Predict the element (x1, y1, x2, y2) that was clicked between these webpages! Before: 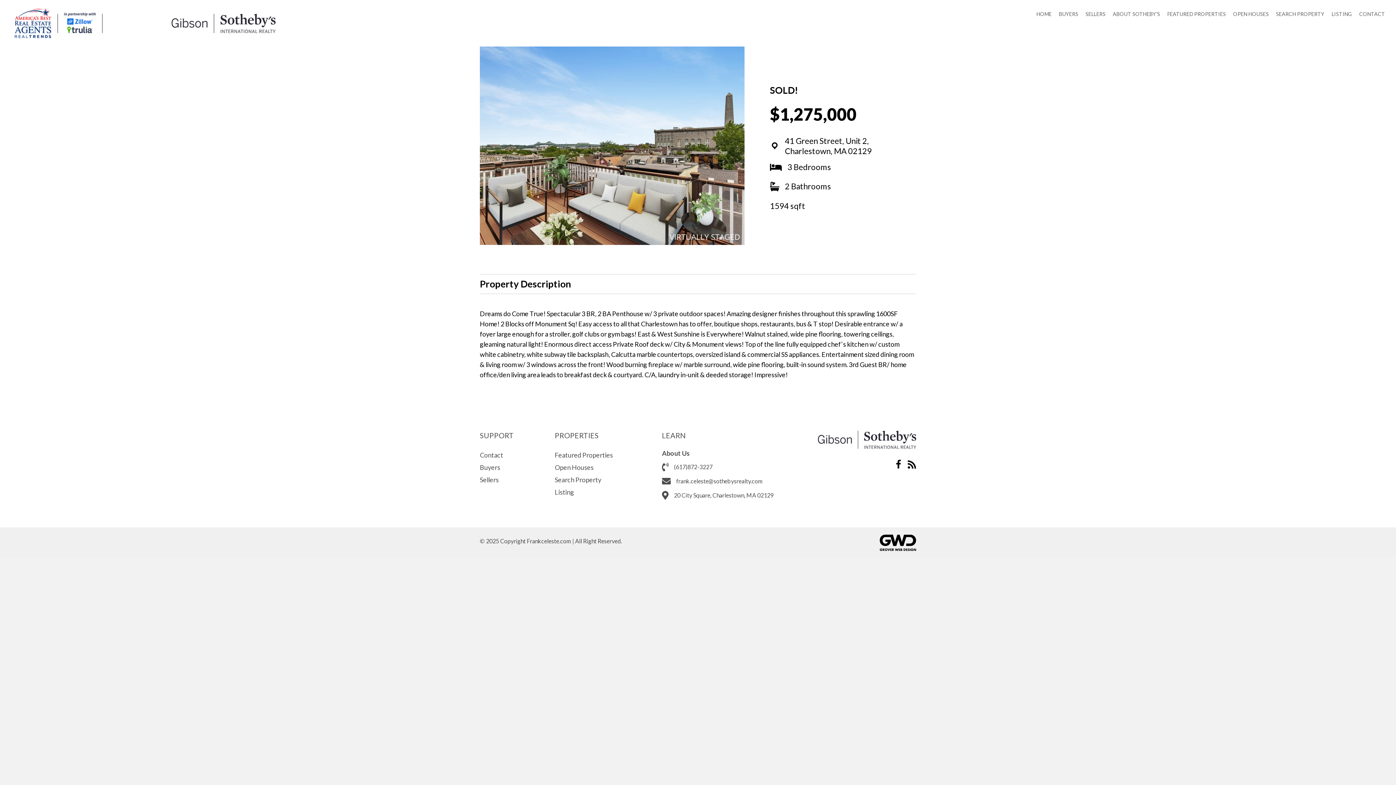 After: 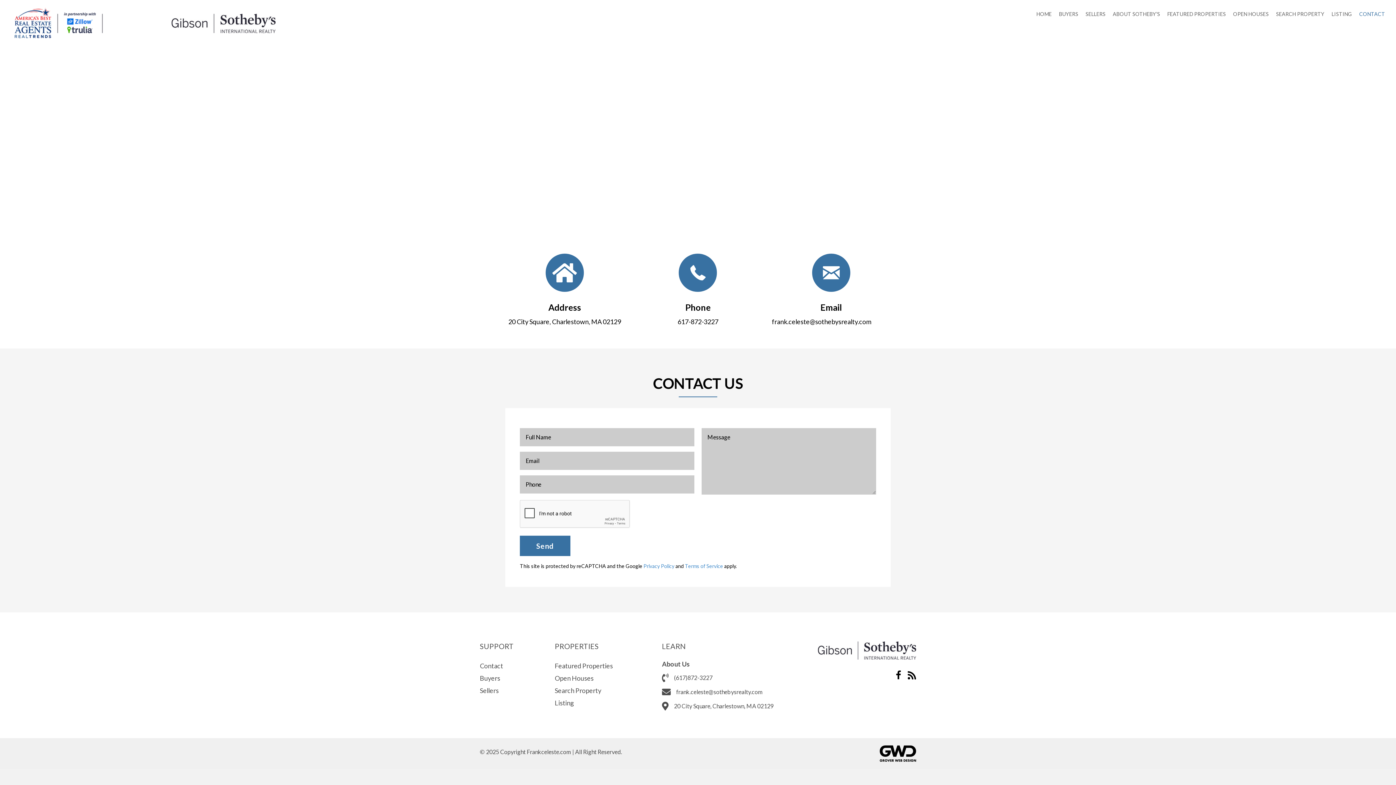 Action: bbox: (1357, 9, 1387, 19) label: CONTACT